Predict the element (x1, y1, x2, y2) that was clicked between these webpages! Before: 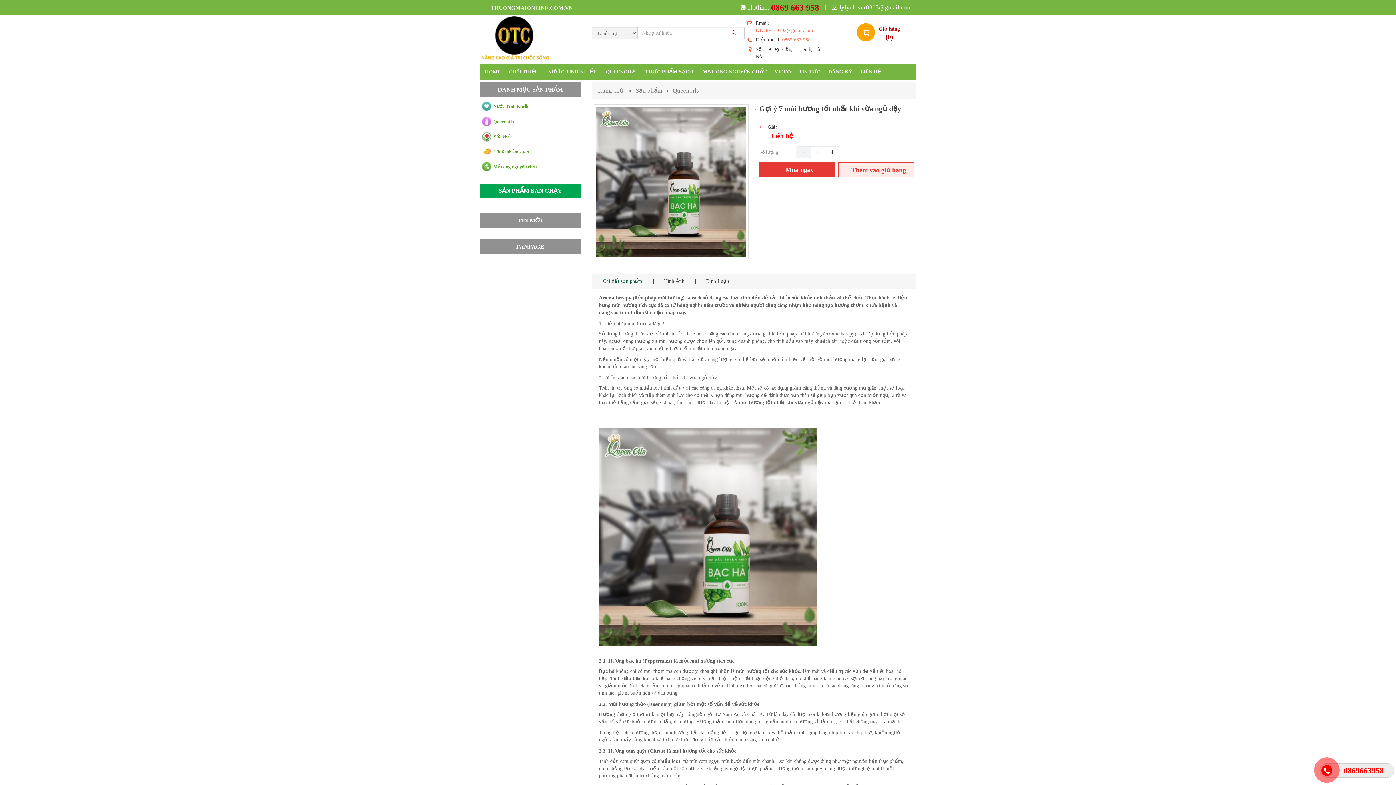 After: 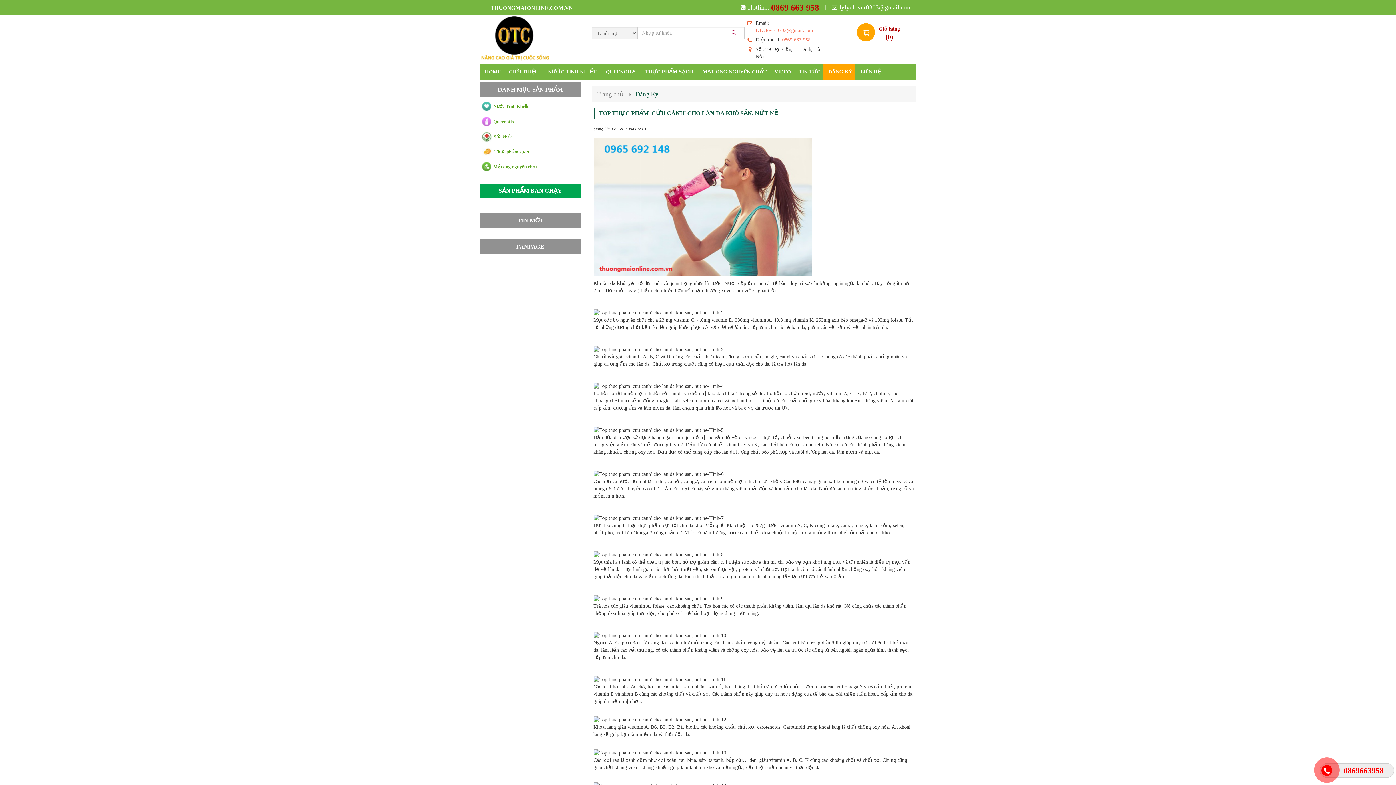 Action: bbox: (823, 63, 855, 79) label: ĐĂNG KÝ